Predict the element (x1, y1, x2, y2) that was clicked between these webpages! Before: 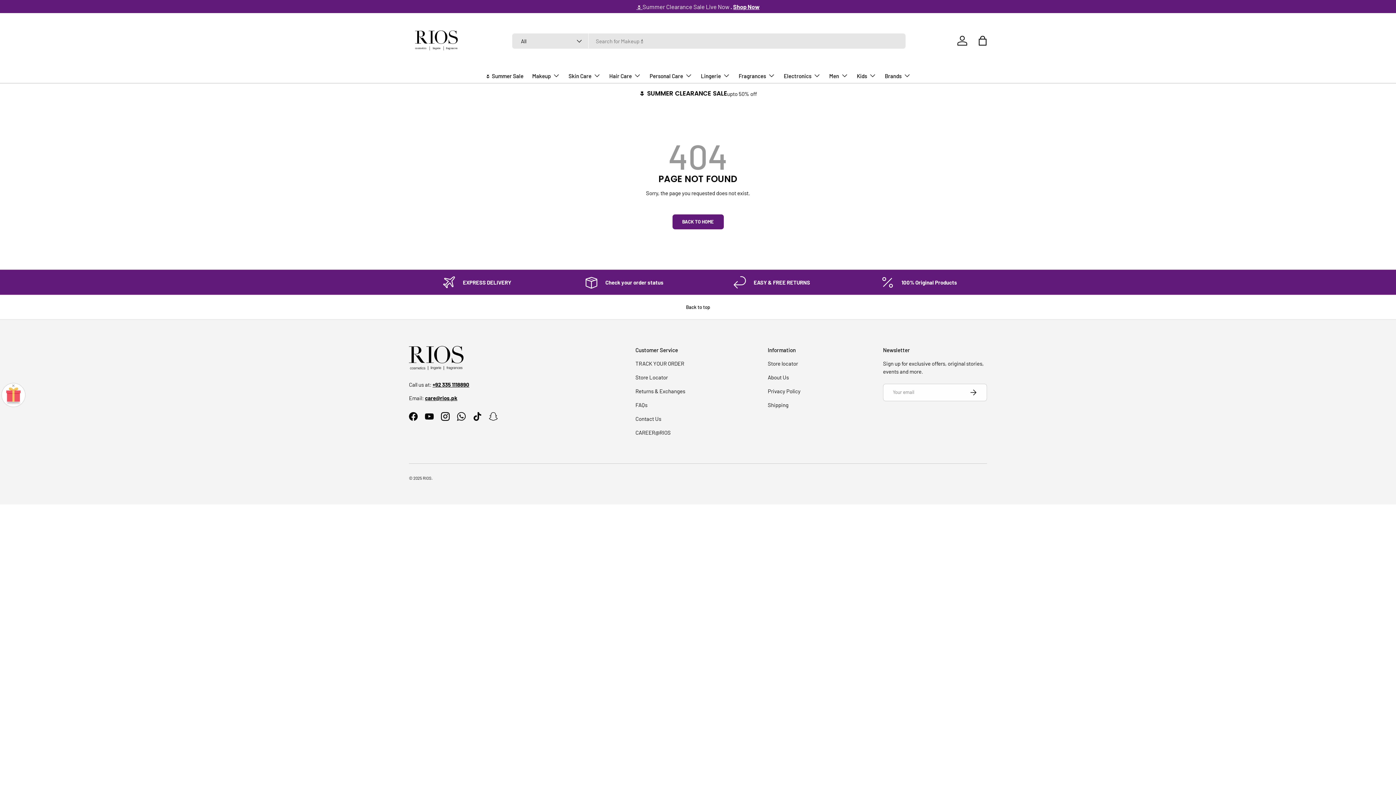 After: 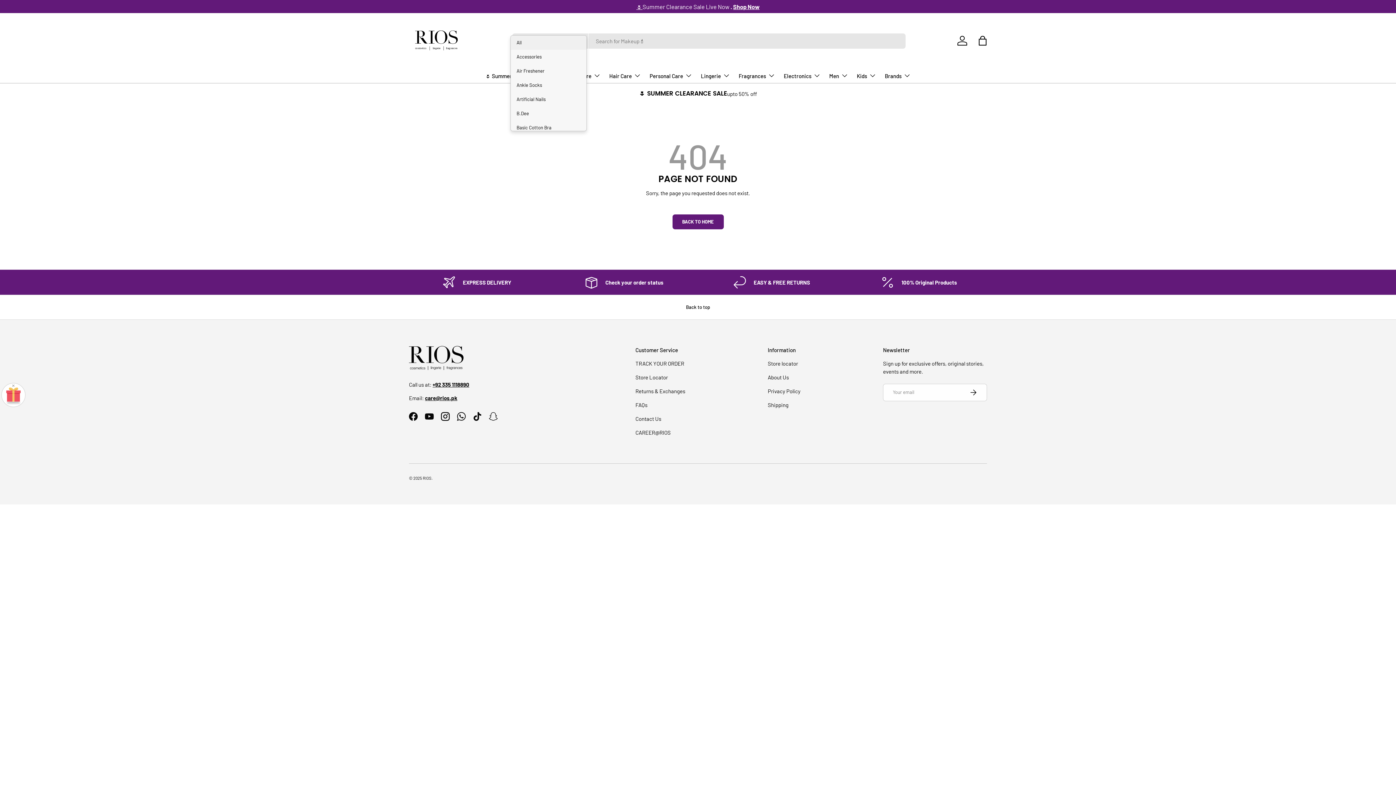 Action: bbox: (512, 33, 588, 48) label: All